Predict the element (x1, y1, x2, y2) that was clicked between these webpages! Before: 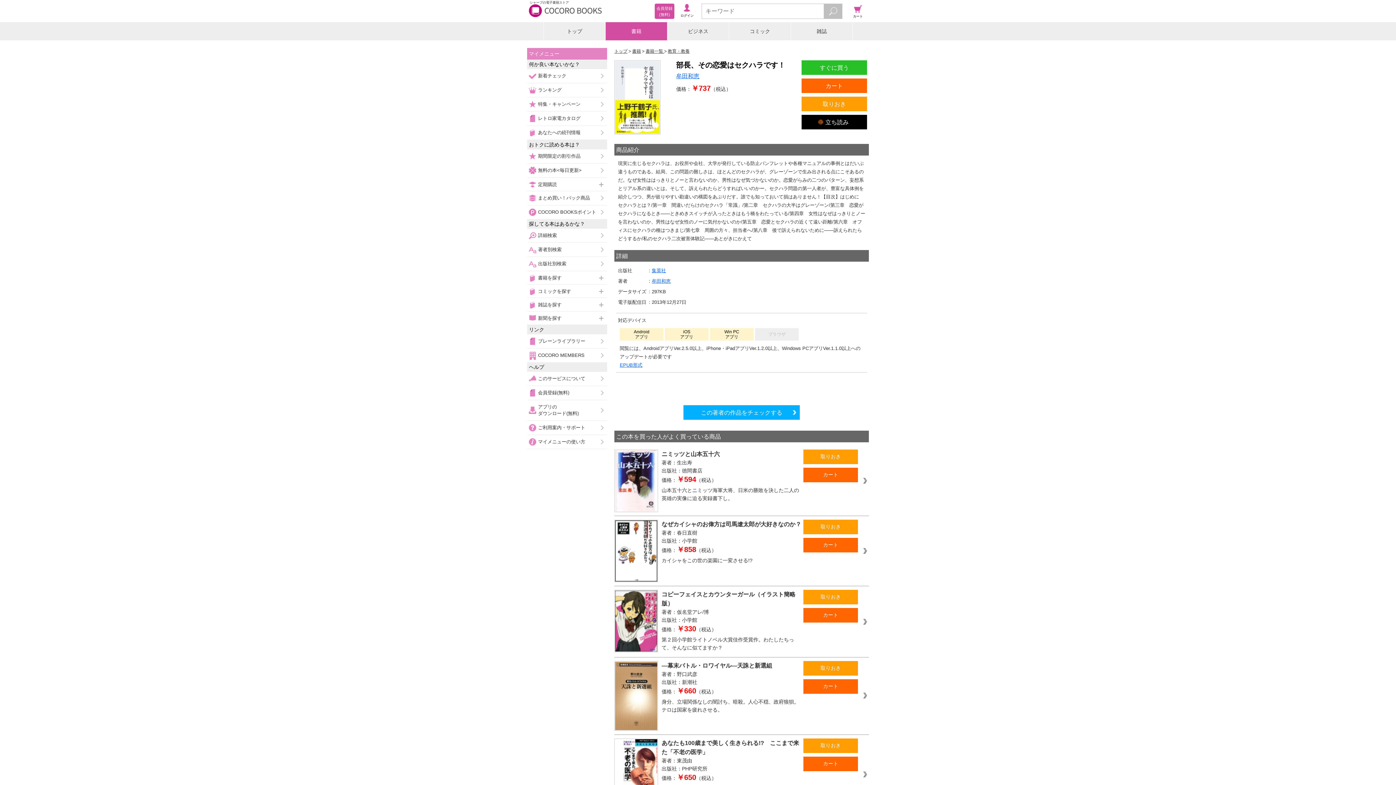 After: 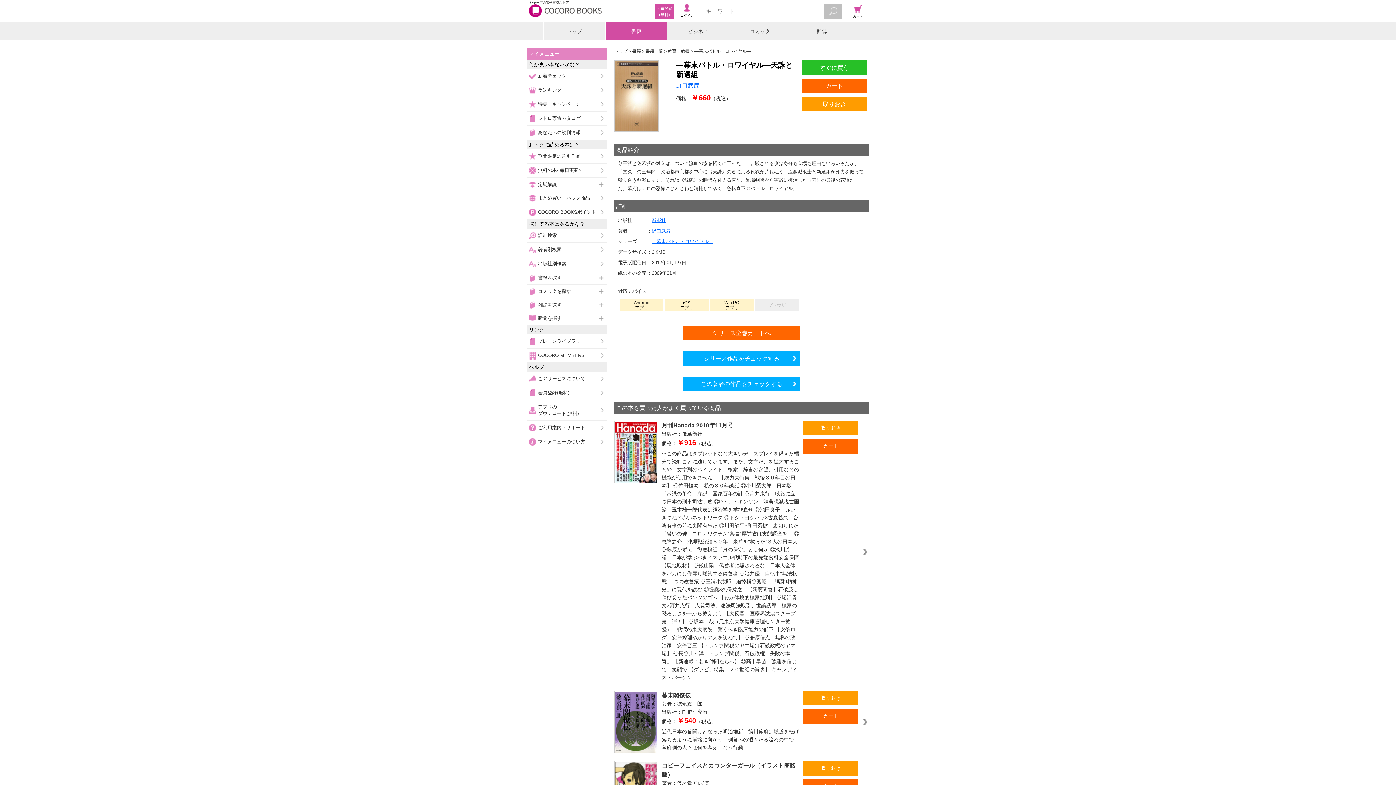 Action: label: 身分、立場関係なしの闇討ち、暗殺。人心不穏、政府狼狽。テロは国家を疲れさせる。 bbox: (661, 698, 800, 714)